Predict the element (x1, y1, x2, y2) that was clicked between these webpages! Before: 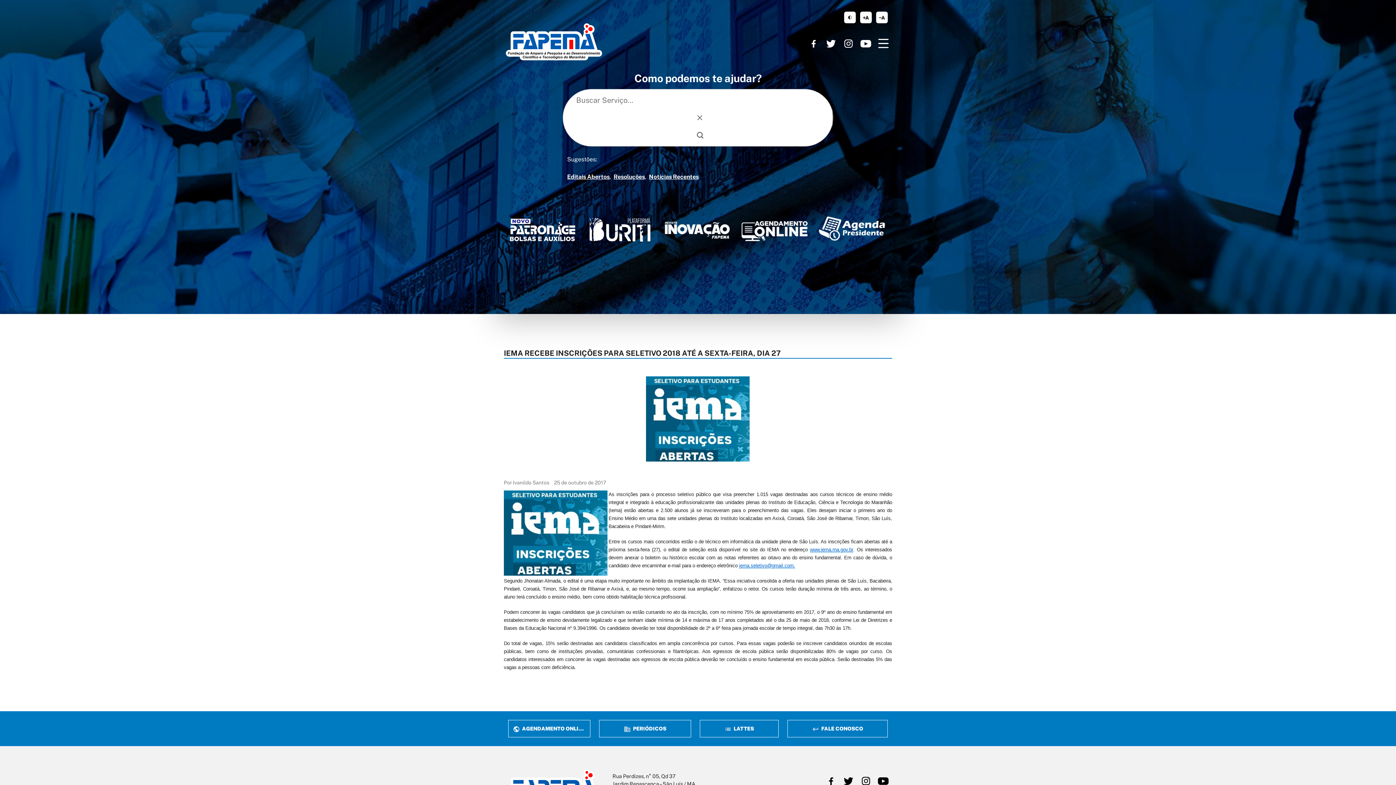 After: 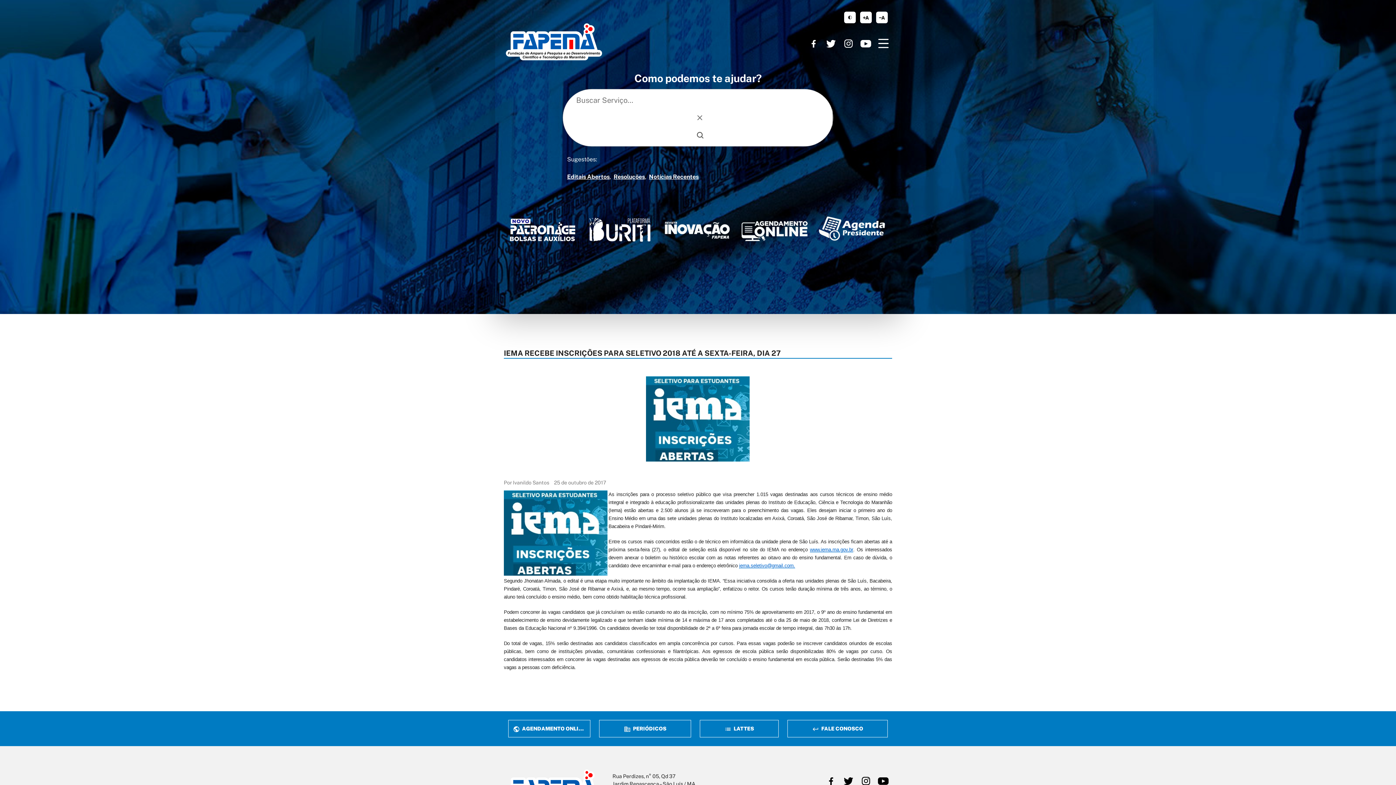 Action: label: https://www.instagram.com/fapema_oficial/ bbox: (840, 34, 857, 52)